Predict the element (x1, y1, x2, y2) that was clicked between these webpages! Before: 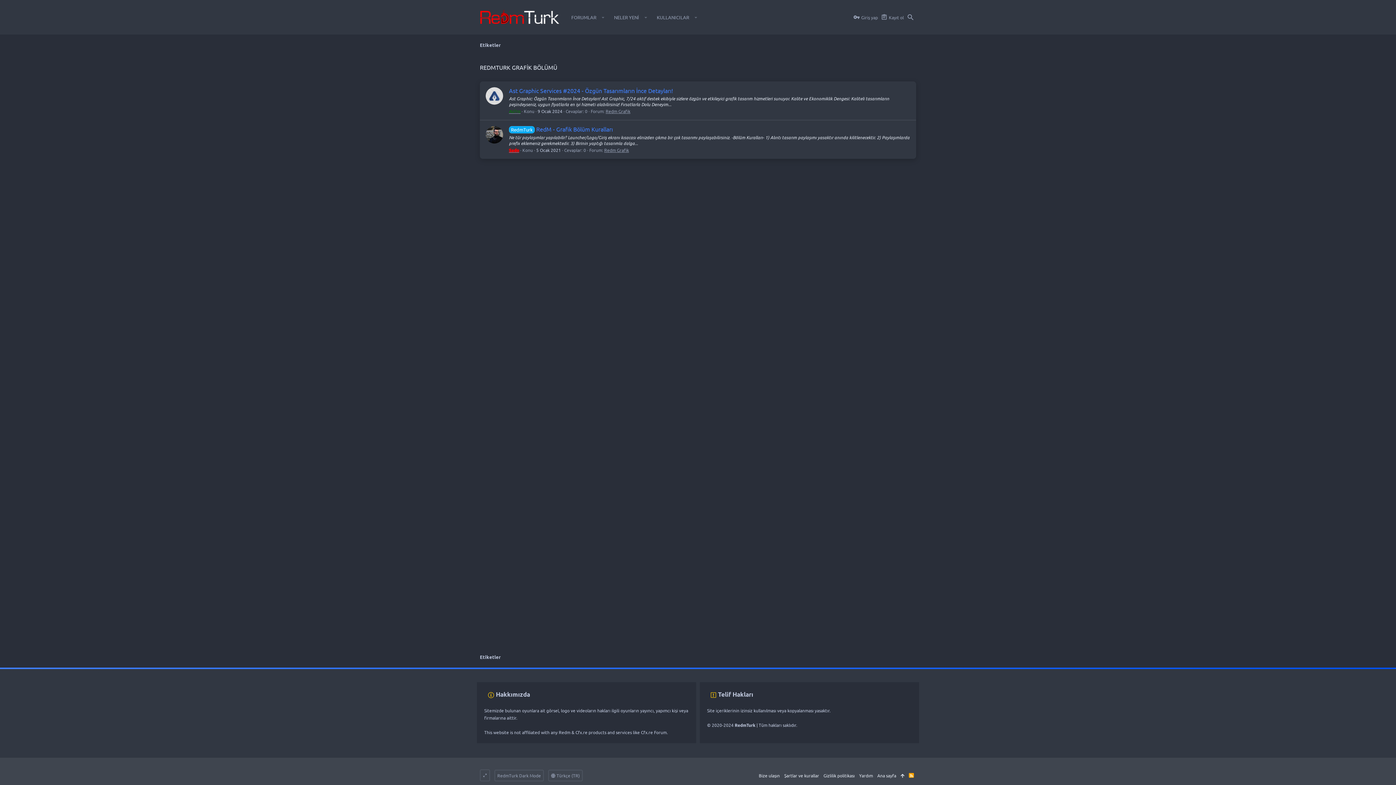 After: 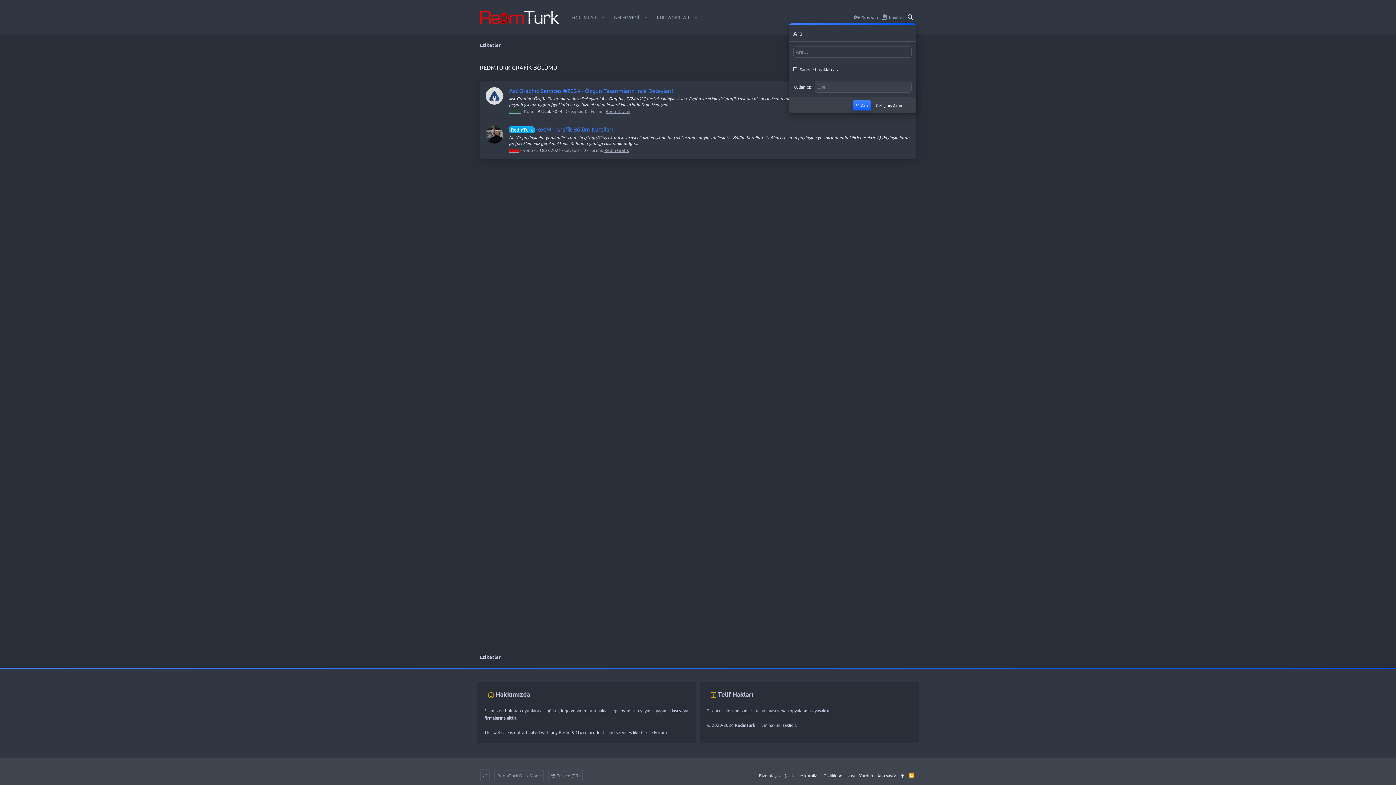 Action: label: Ara bbox: (905, 10, 916, 23)